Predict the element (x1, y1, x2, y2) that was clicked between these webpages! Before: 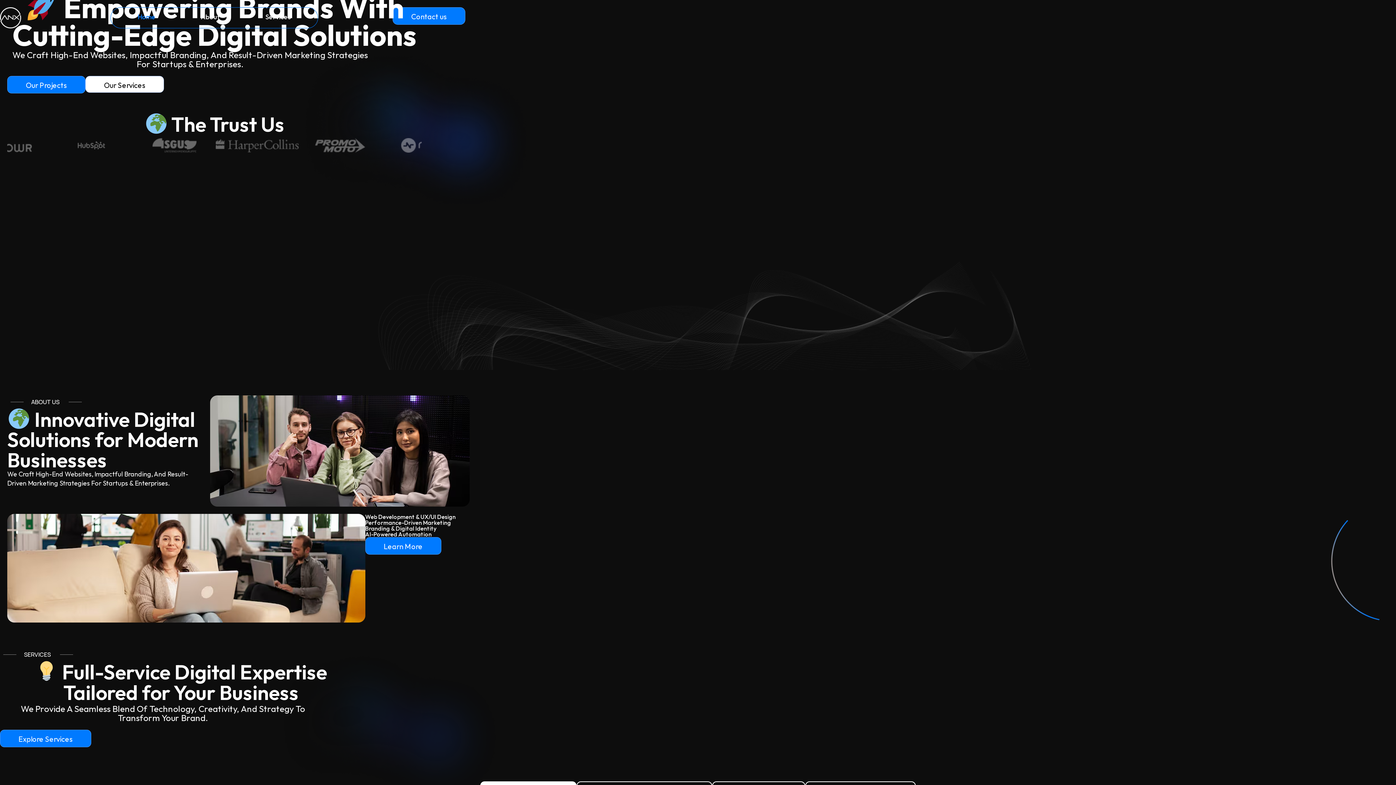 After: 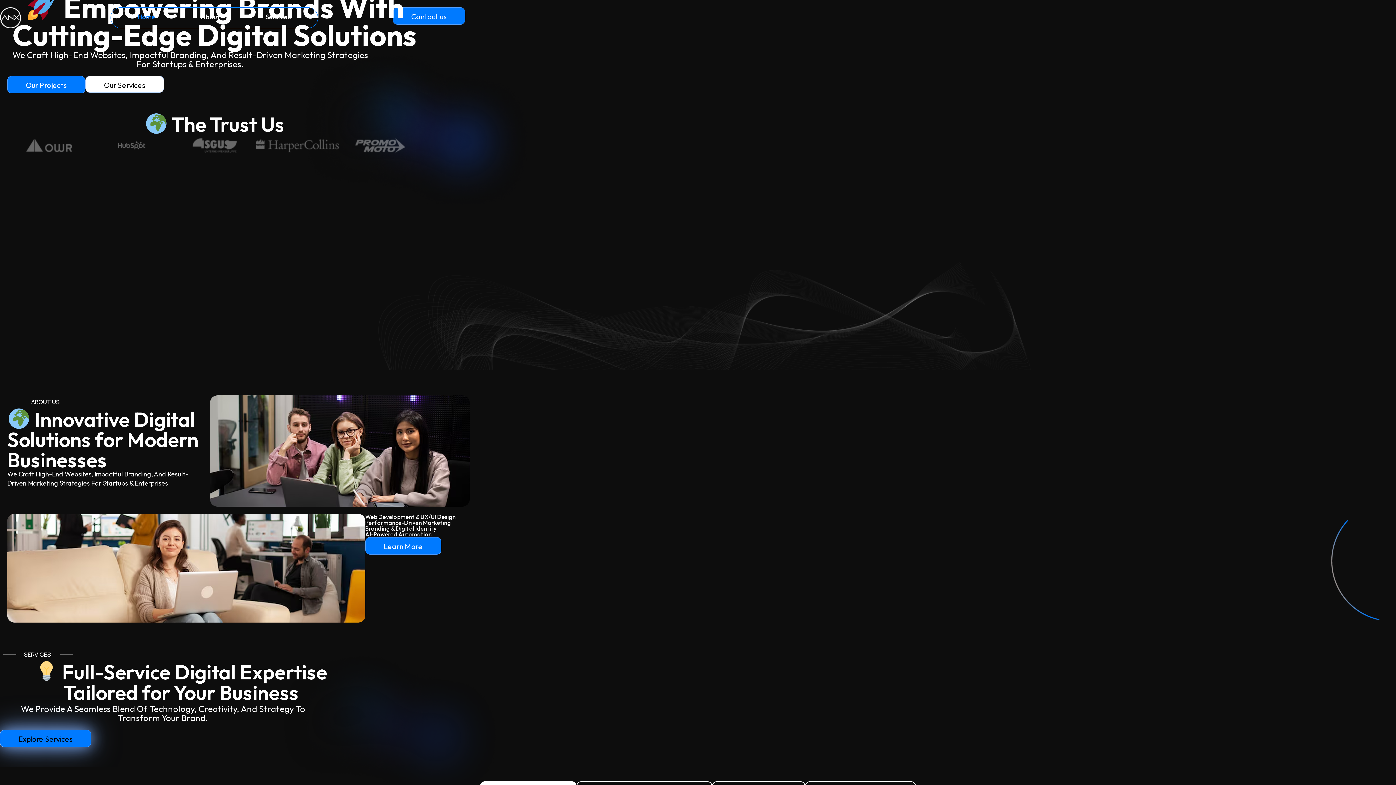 Action: label: Explore Services bbox: (0, 730, 91, 747)